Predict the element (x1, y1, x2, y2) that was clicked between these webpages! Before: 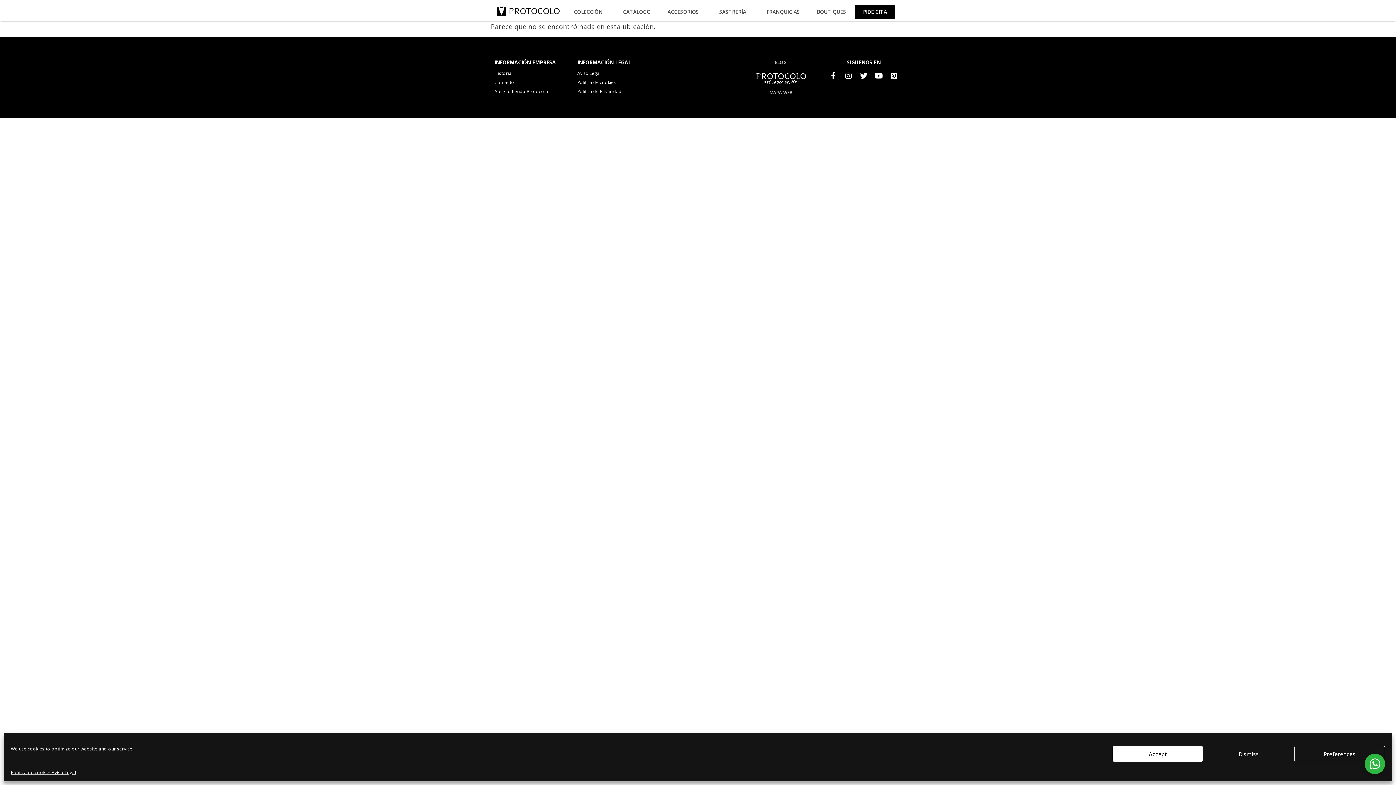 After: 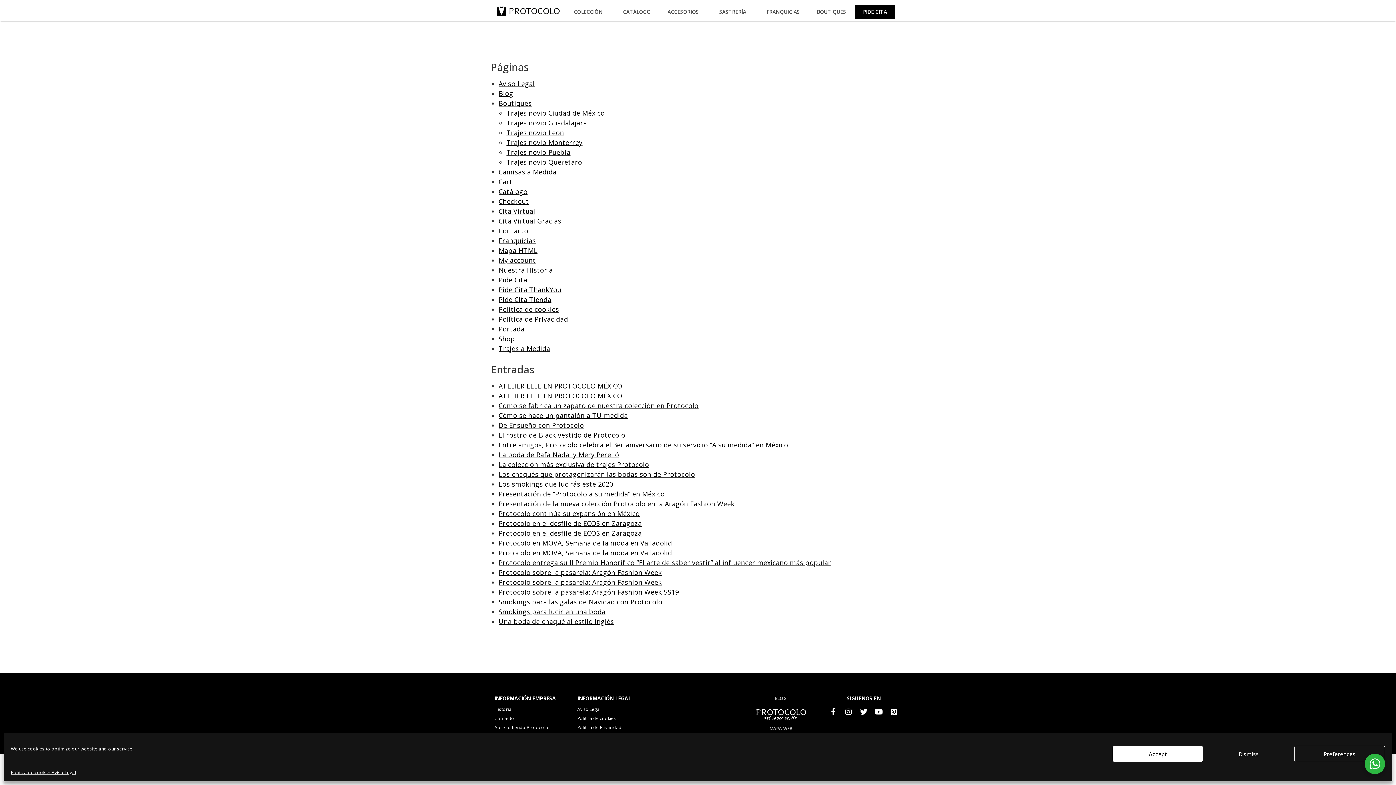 Action: label: MAPA WEB bbox: (769, 89, 792, 95)